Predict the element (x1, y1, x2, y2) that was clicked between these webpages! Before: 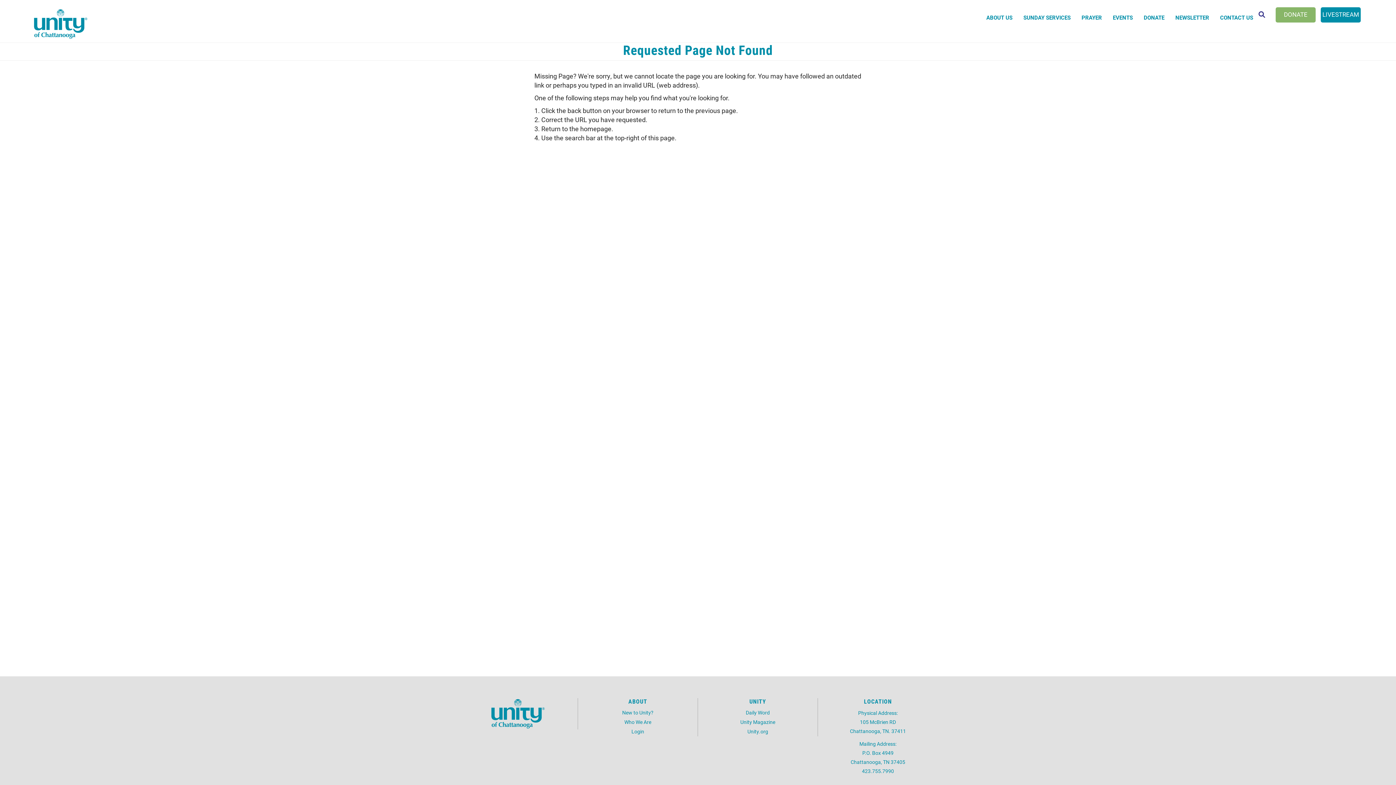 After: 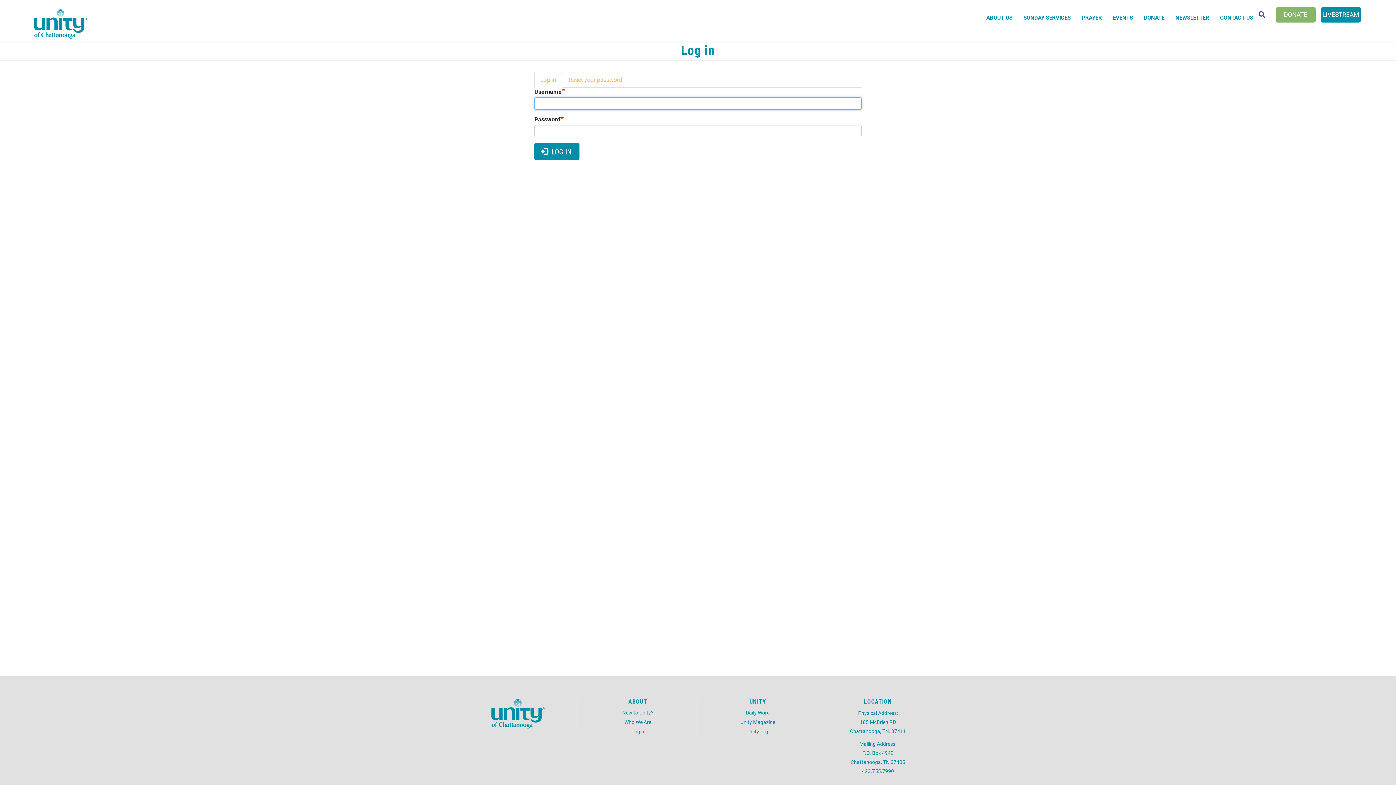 Action: label: Login bbox: (583, 727, 692, 736)